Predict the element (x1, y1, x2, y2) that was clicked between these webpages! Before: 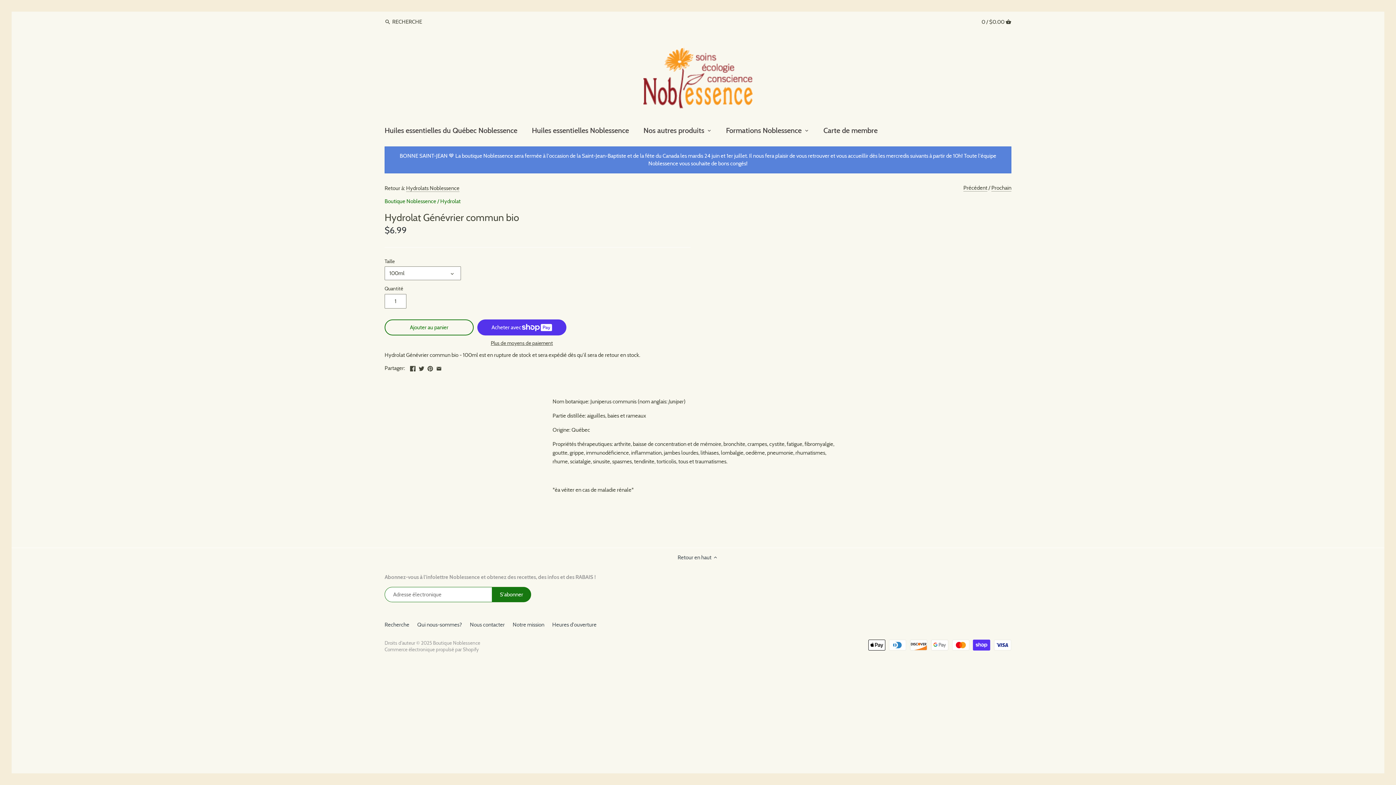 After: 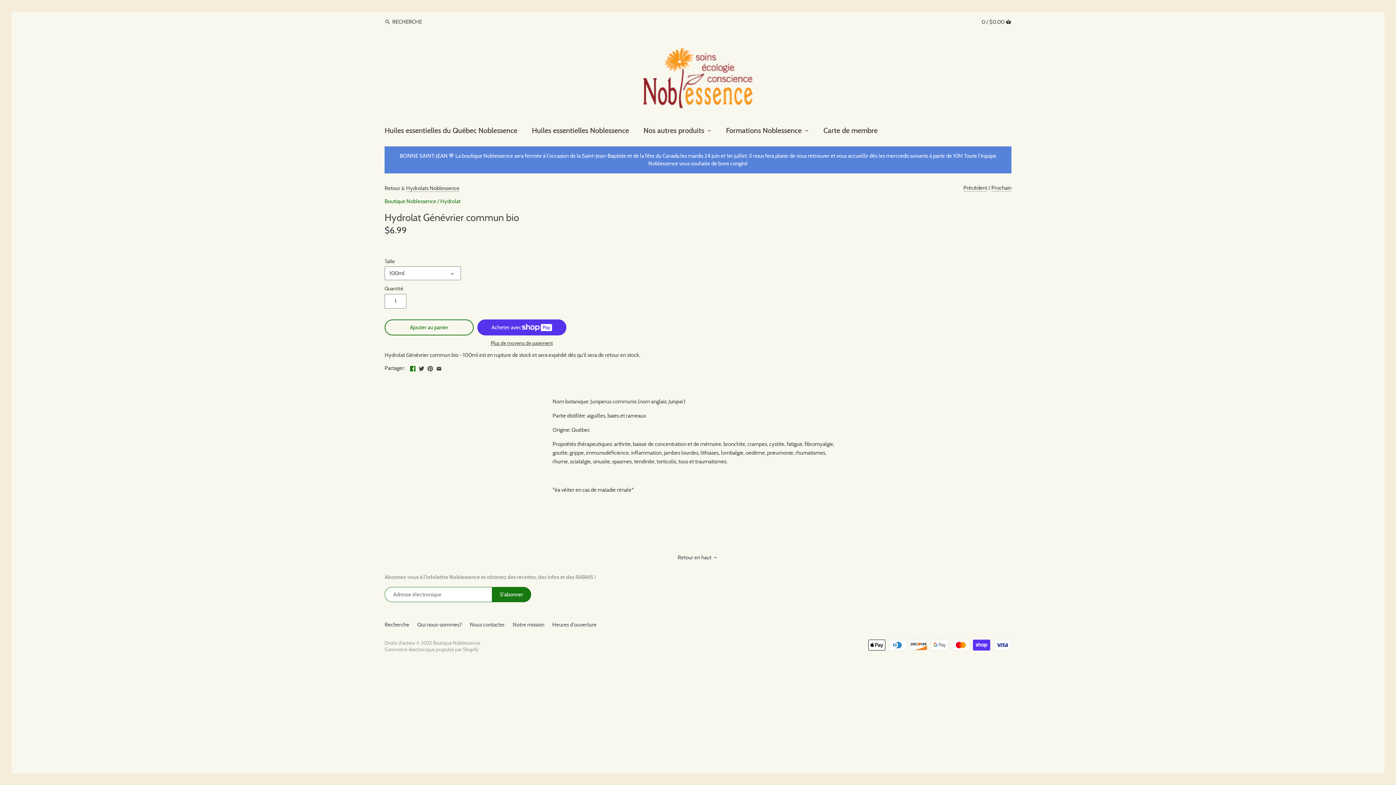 Action: bbox: (410, 364, 415, 370)